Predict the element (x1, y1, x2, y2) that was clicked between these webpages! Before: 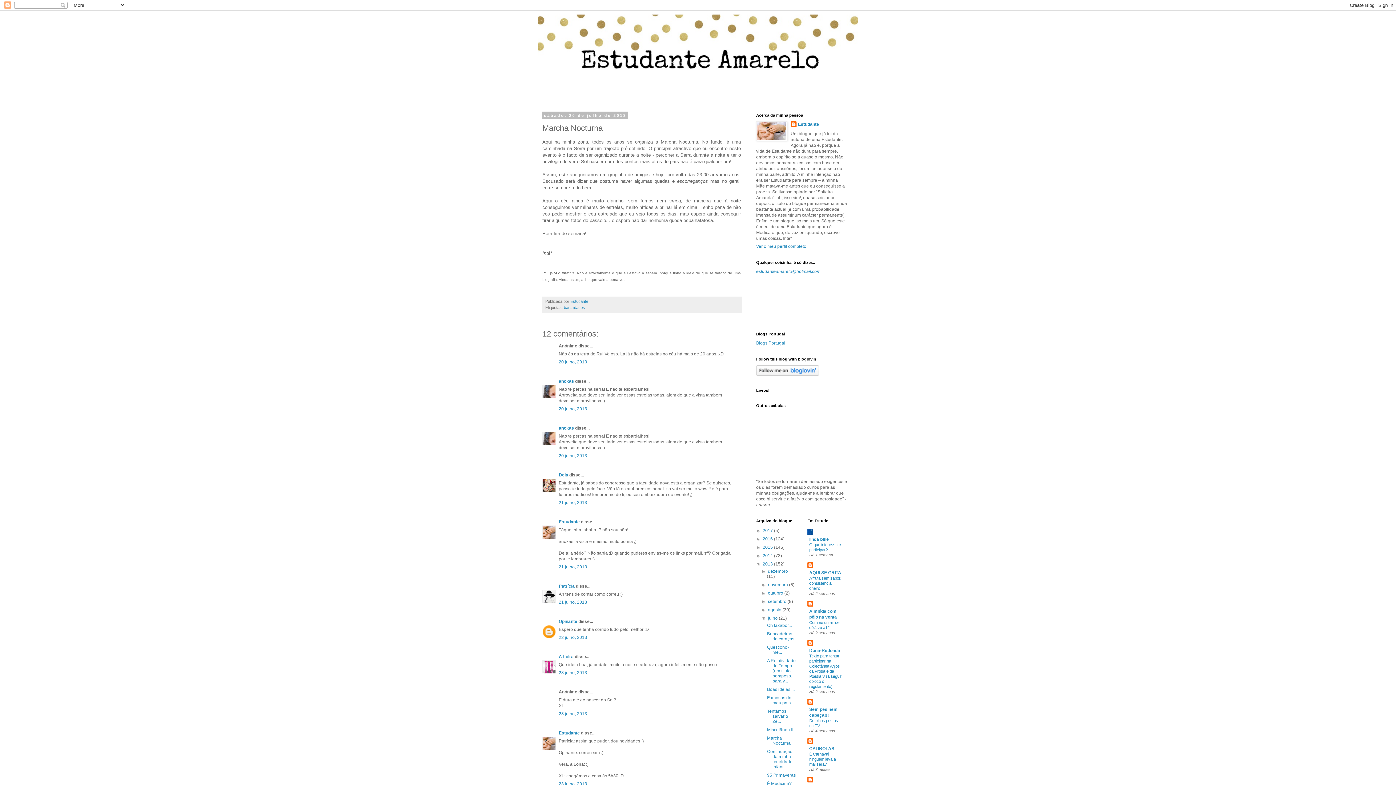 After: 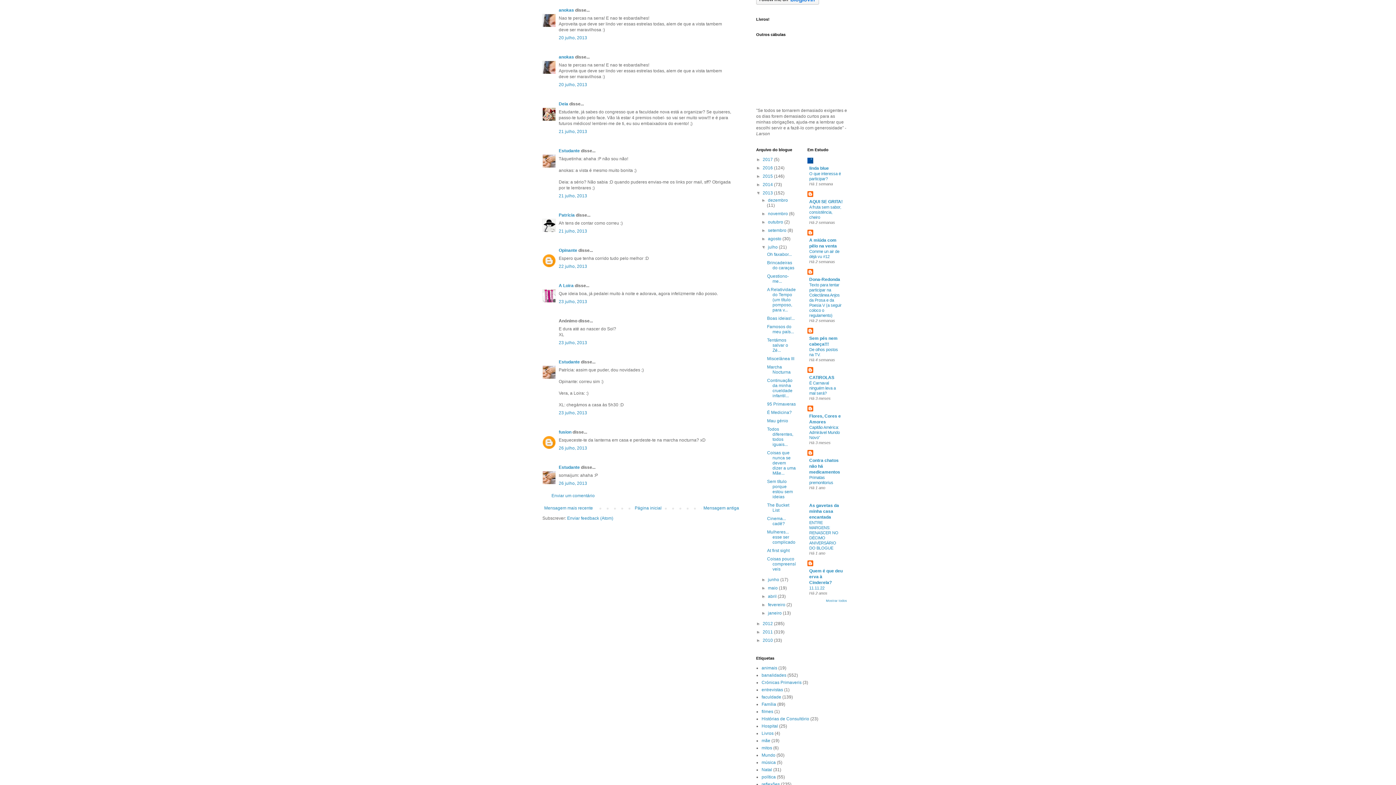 Action: bbox: (558, 406, 587, 411) label: 20 julho, 2013